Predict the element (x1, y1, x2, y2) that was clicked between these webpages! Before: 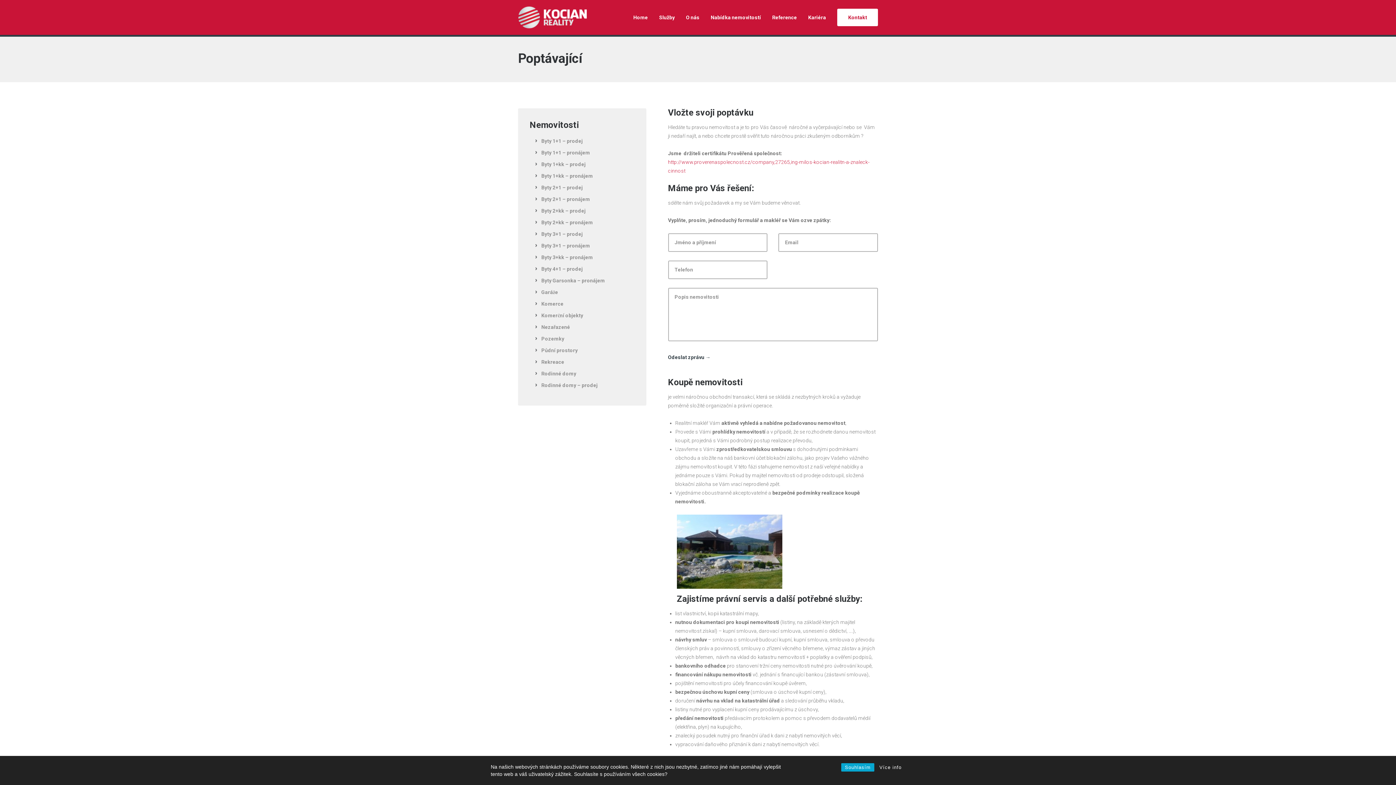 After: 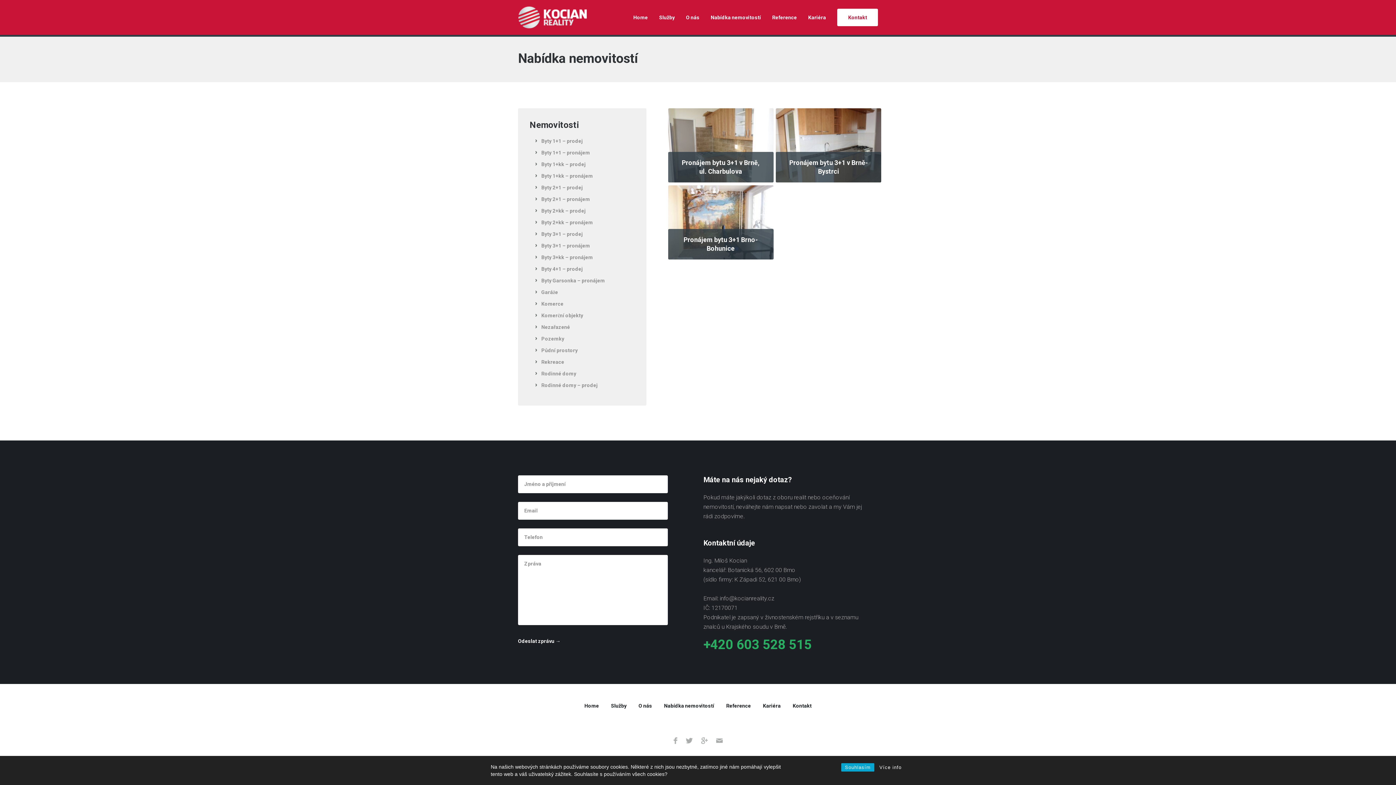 Action: bbox: (529, 240, 634, 251) label: Byty 3+1 – pronájem